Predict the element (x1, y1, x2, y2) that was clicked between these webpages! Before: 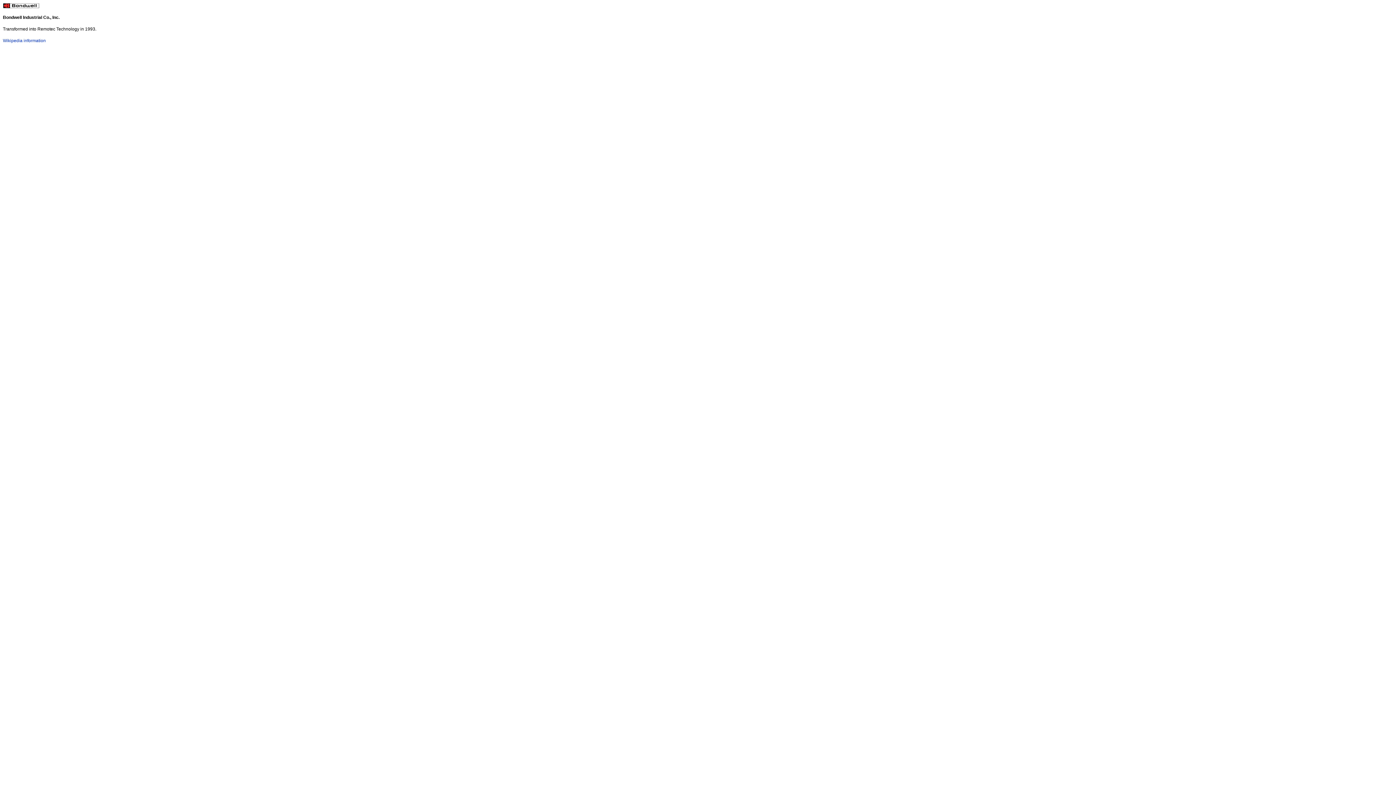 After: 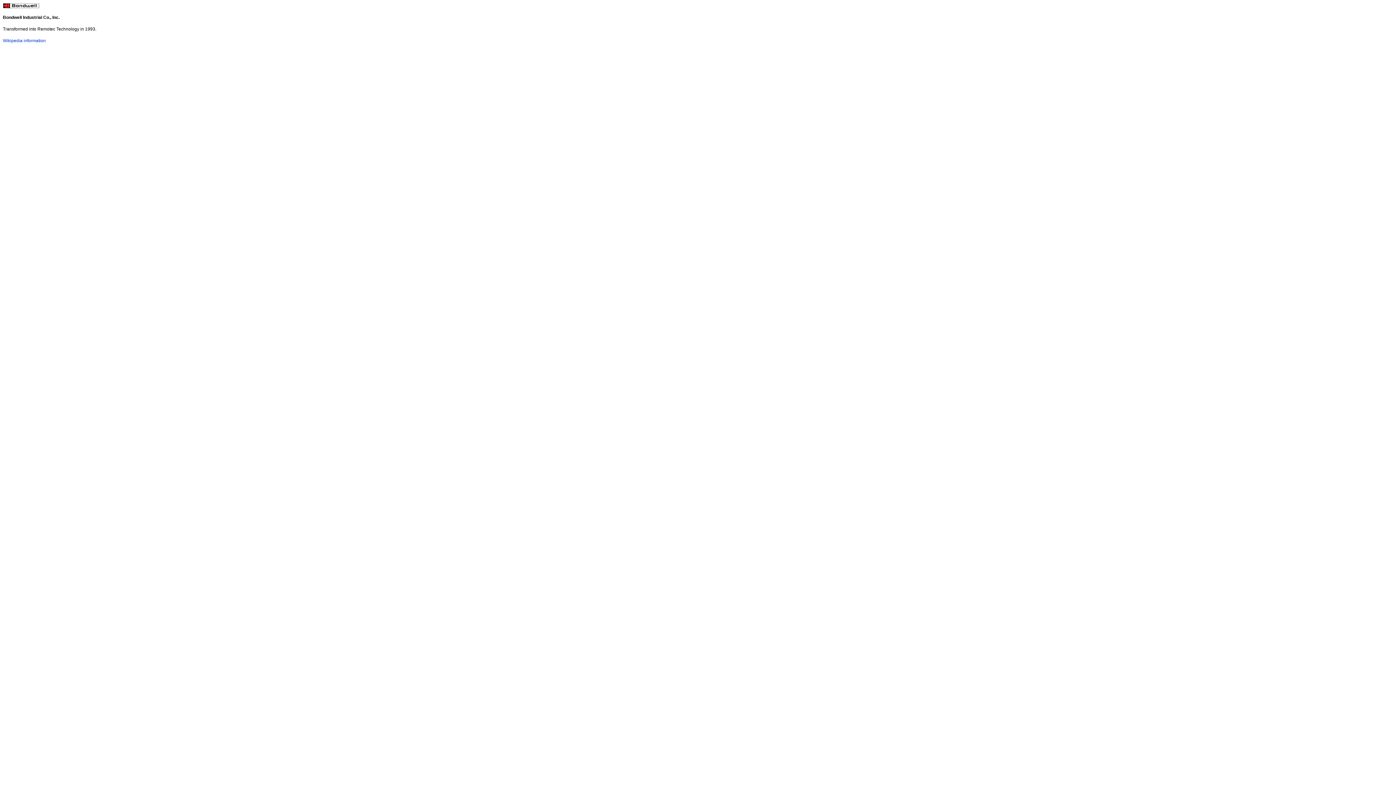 Action: label: Wikipedia information bbox: (2, 38, 45, 43)